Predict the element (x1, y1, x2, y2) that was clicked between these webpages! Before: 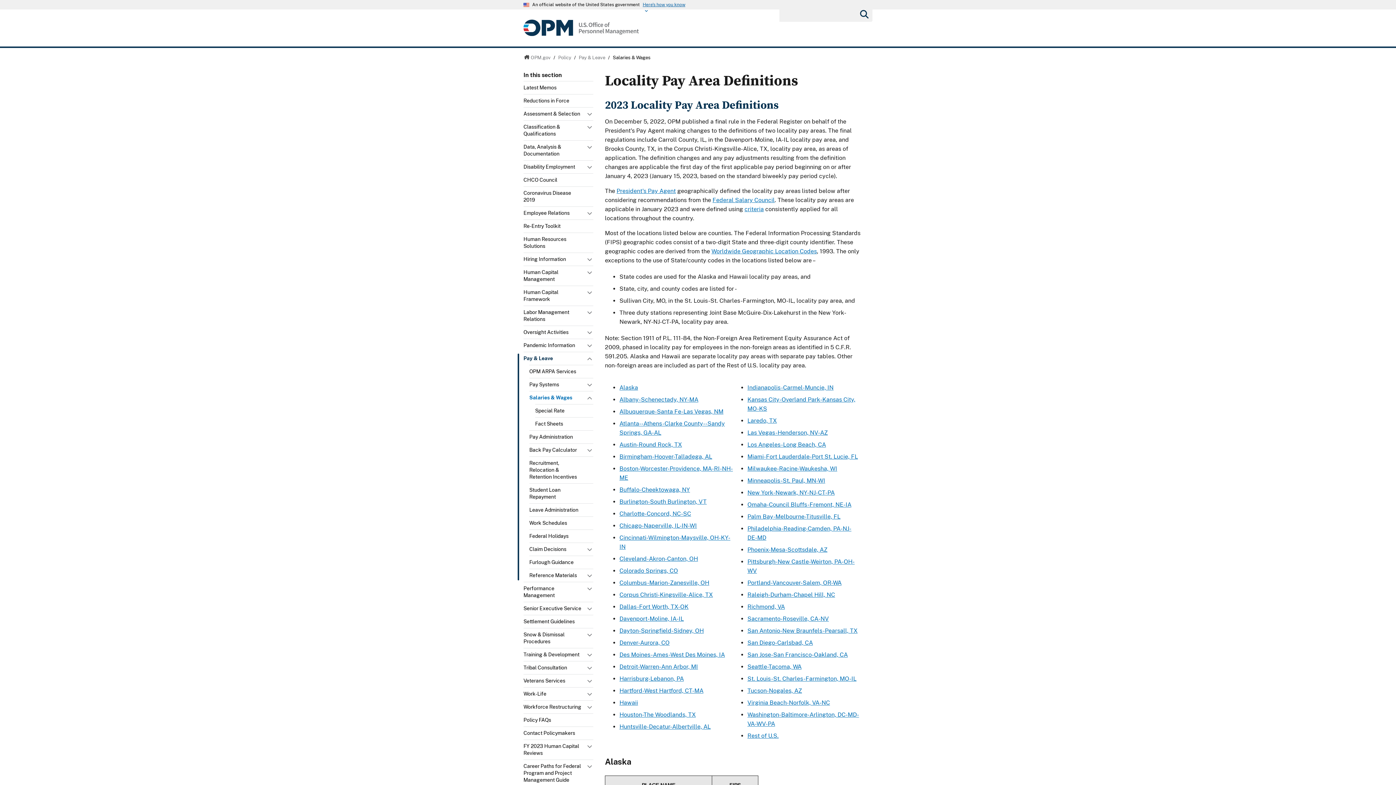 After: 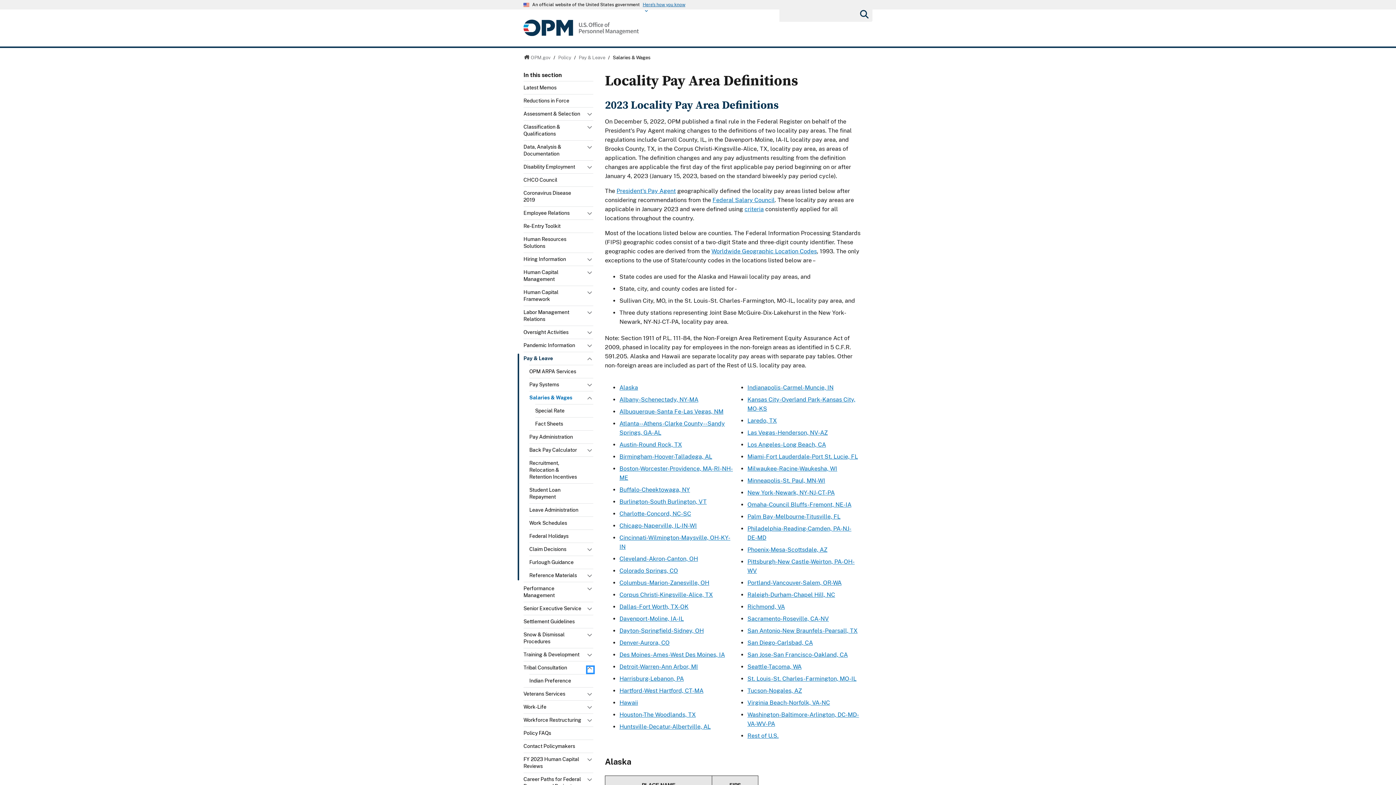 Action: label: Toggle submenu bbox: (587, 667, 593, 672)